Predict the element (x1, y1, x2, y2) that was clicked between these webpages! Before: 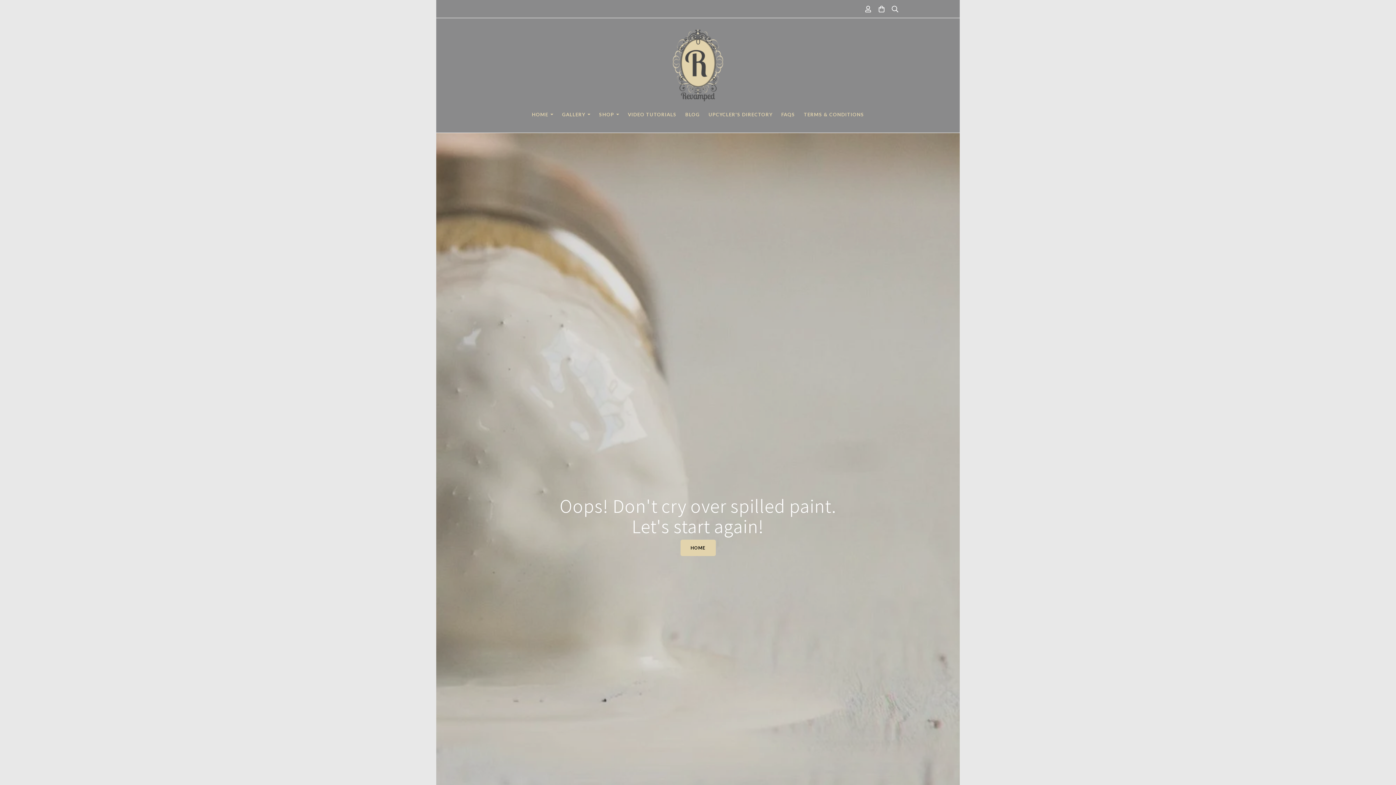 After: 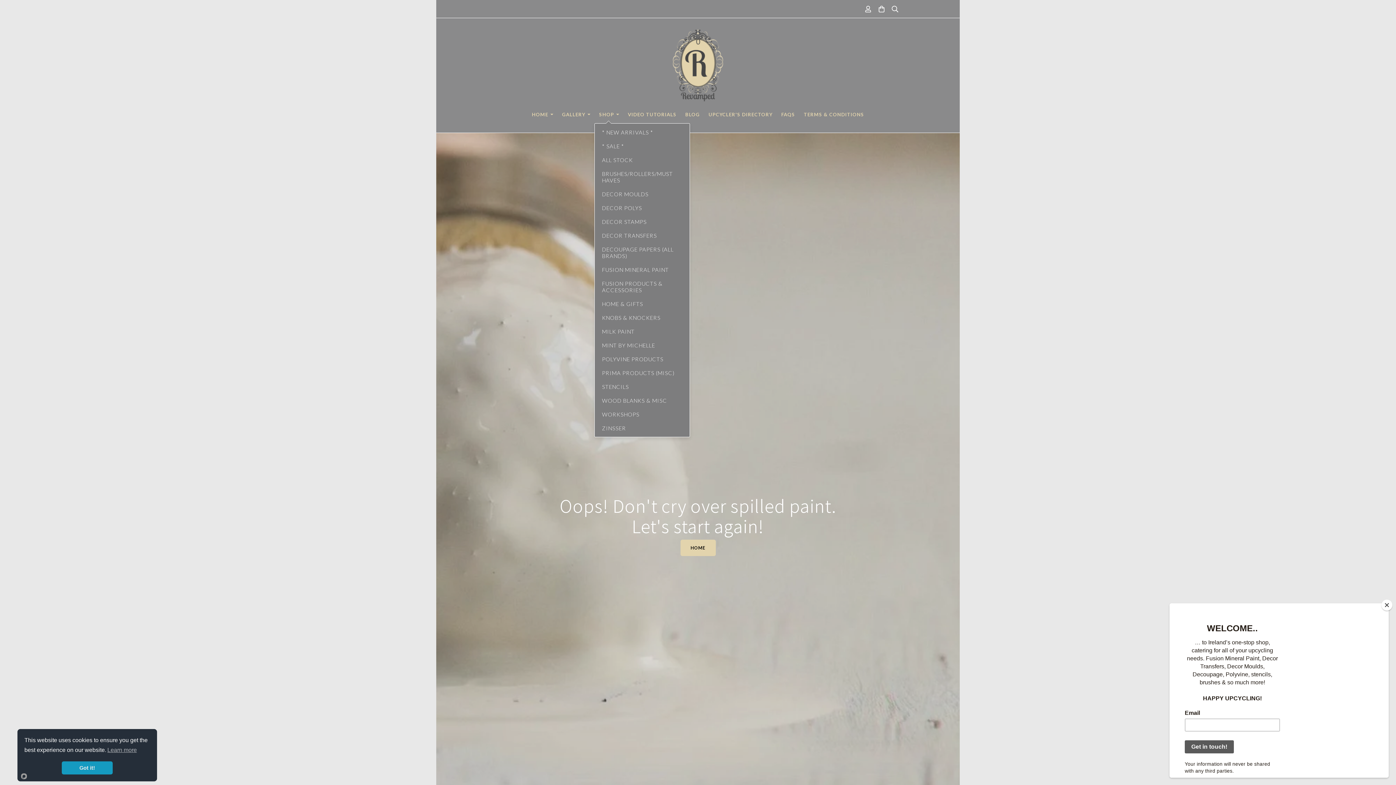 Action: bbox: (594, 107, 623, 121) label: SHOP